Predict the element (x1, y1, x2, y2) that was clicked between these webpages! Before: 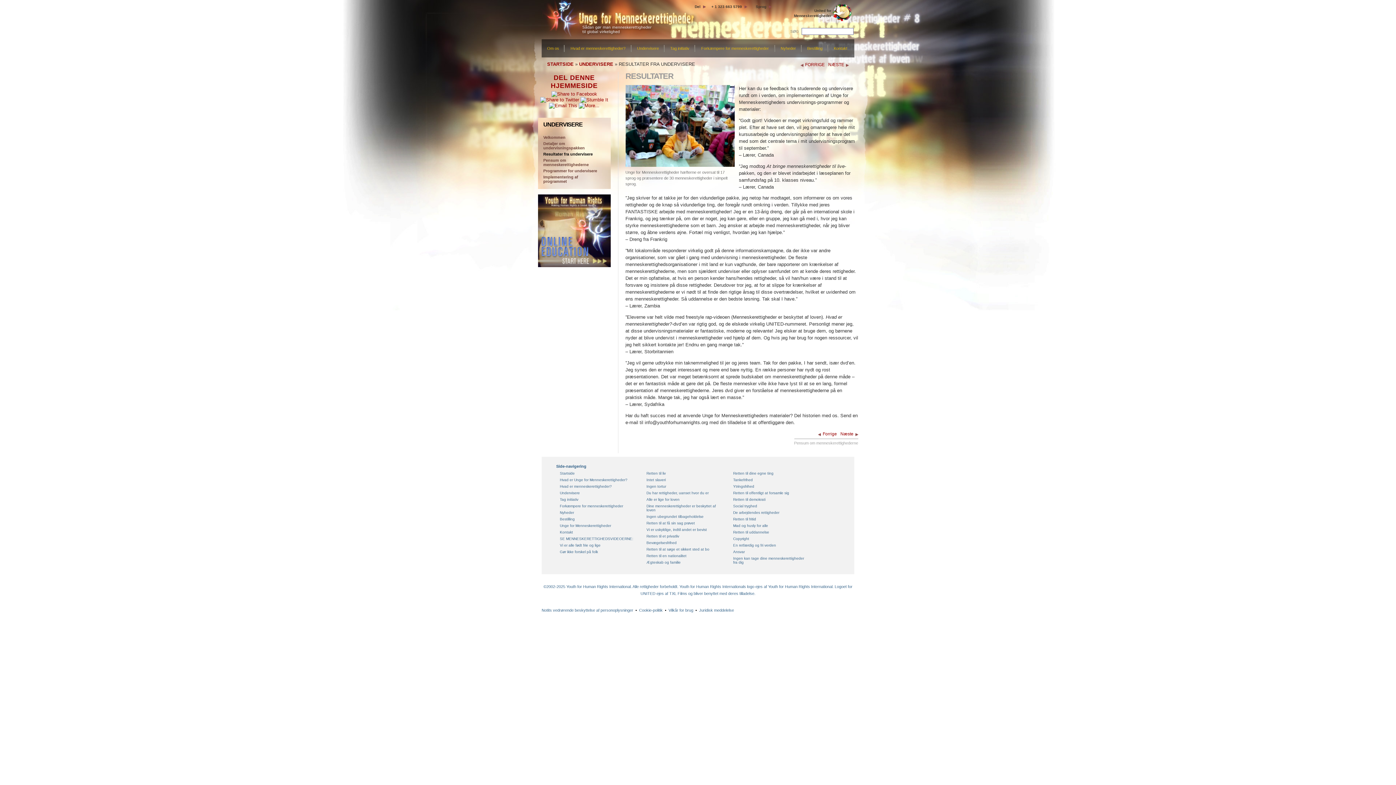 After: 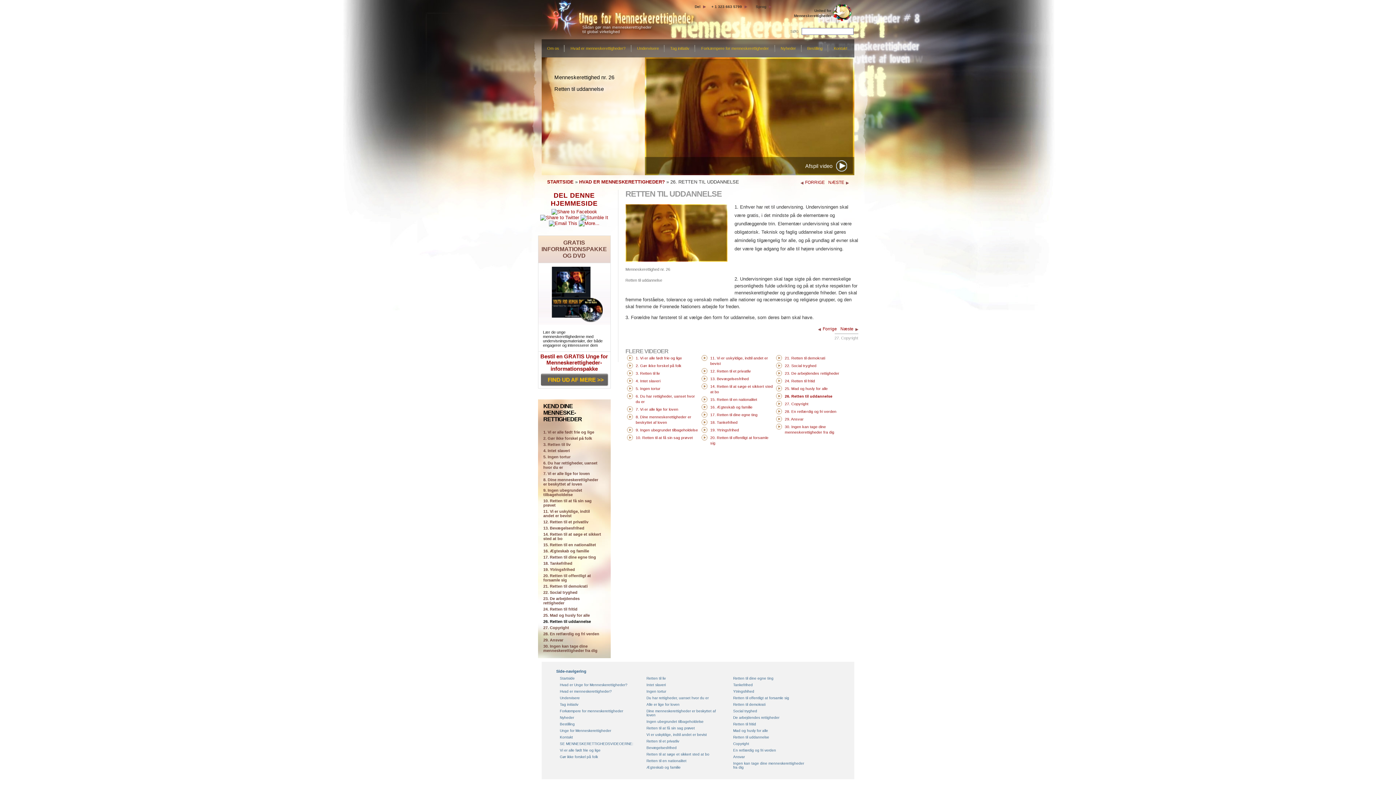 Action: label: Retten til uddannelse bbox: (733, 530, 769, 534)